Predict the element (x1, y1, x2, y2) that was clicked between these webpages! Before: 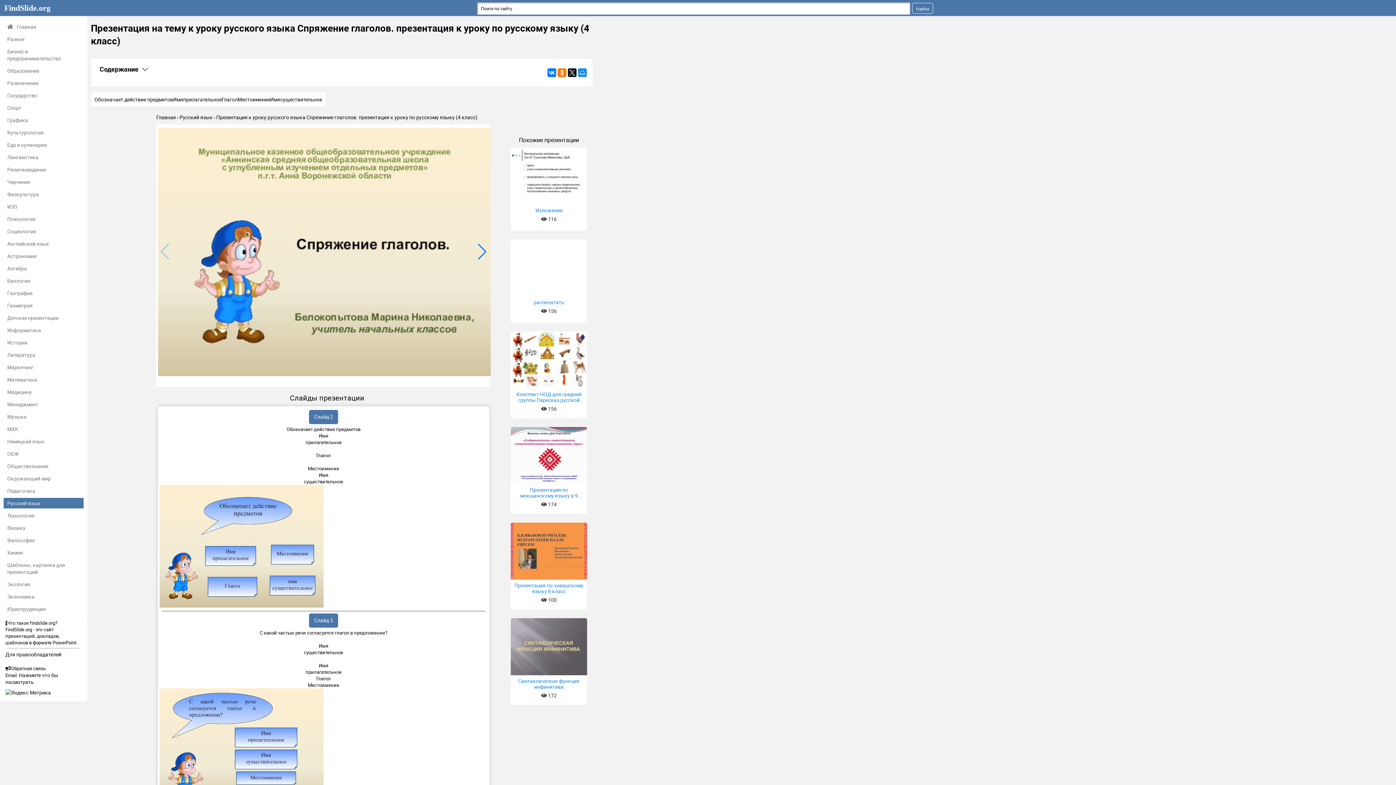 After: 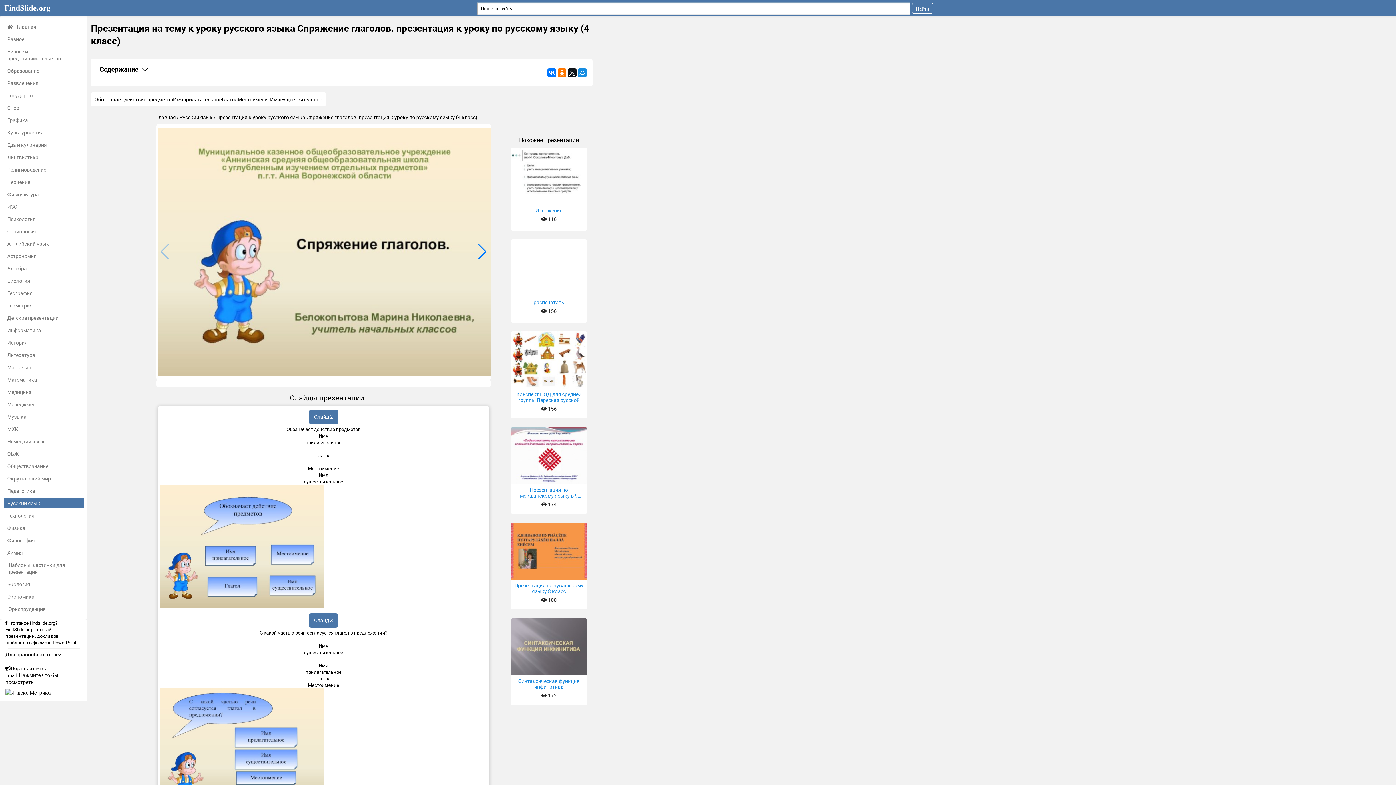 Action: bbox: (5, 689, 50, 696)